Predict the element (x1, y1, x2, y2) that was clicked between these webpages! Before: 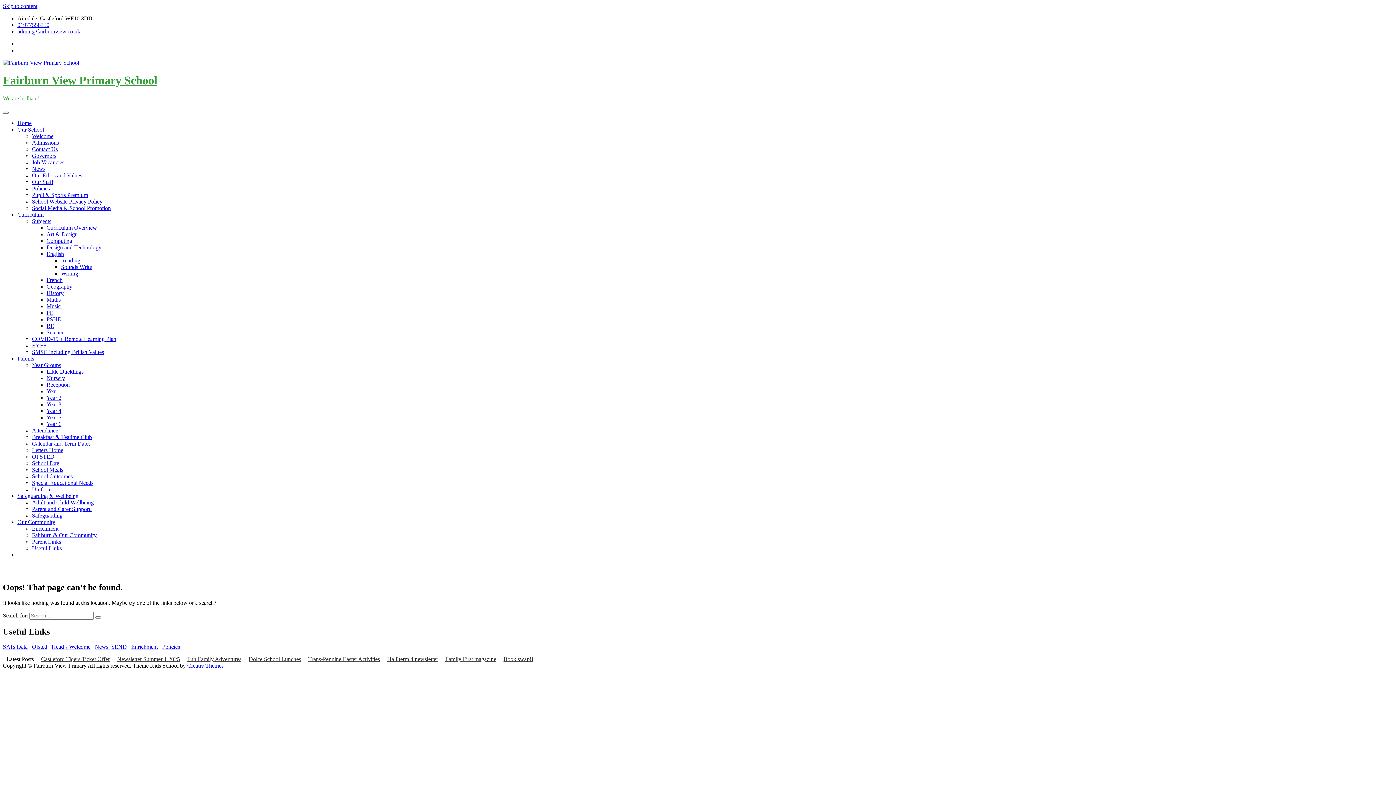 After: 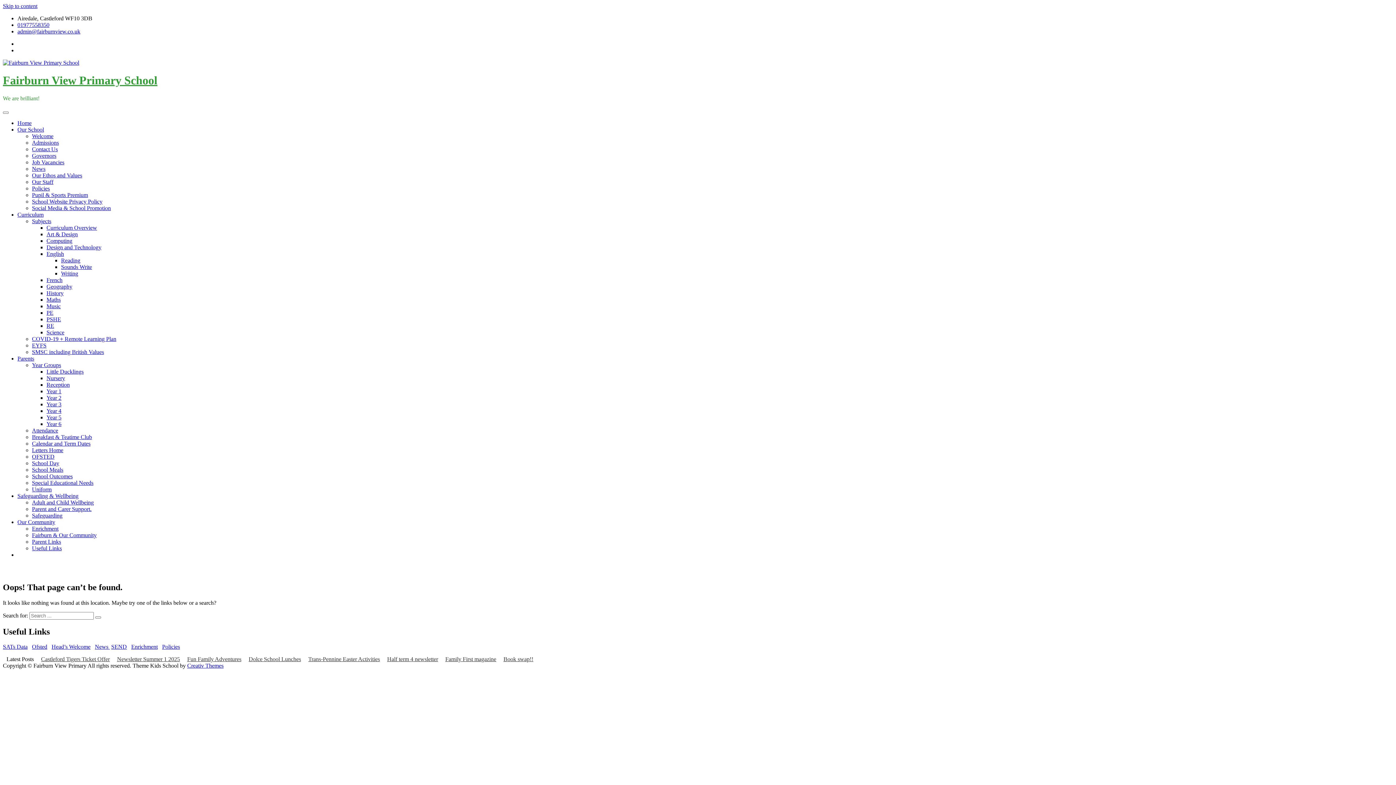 Action: bbox: (17, 21, 49, 28) label: 01977558350